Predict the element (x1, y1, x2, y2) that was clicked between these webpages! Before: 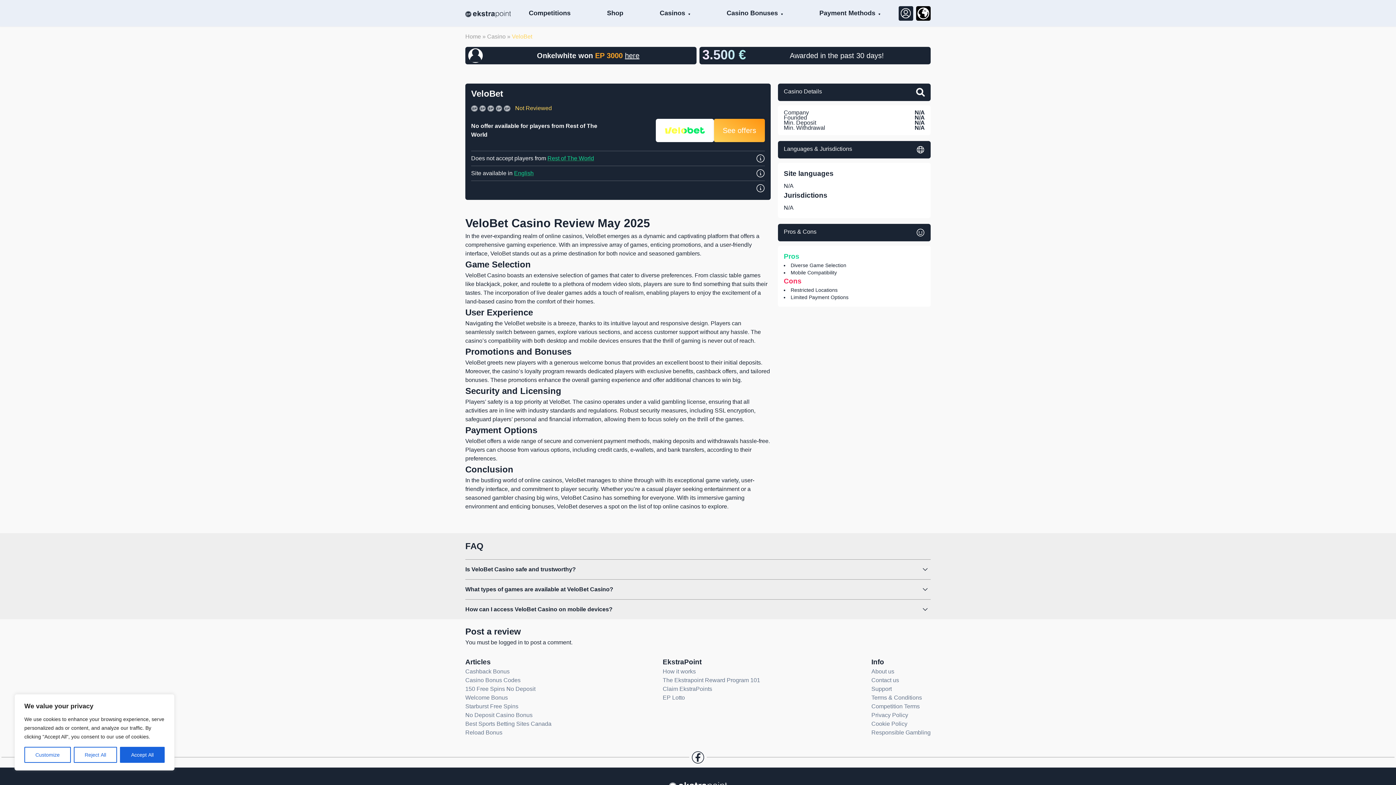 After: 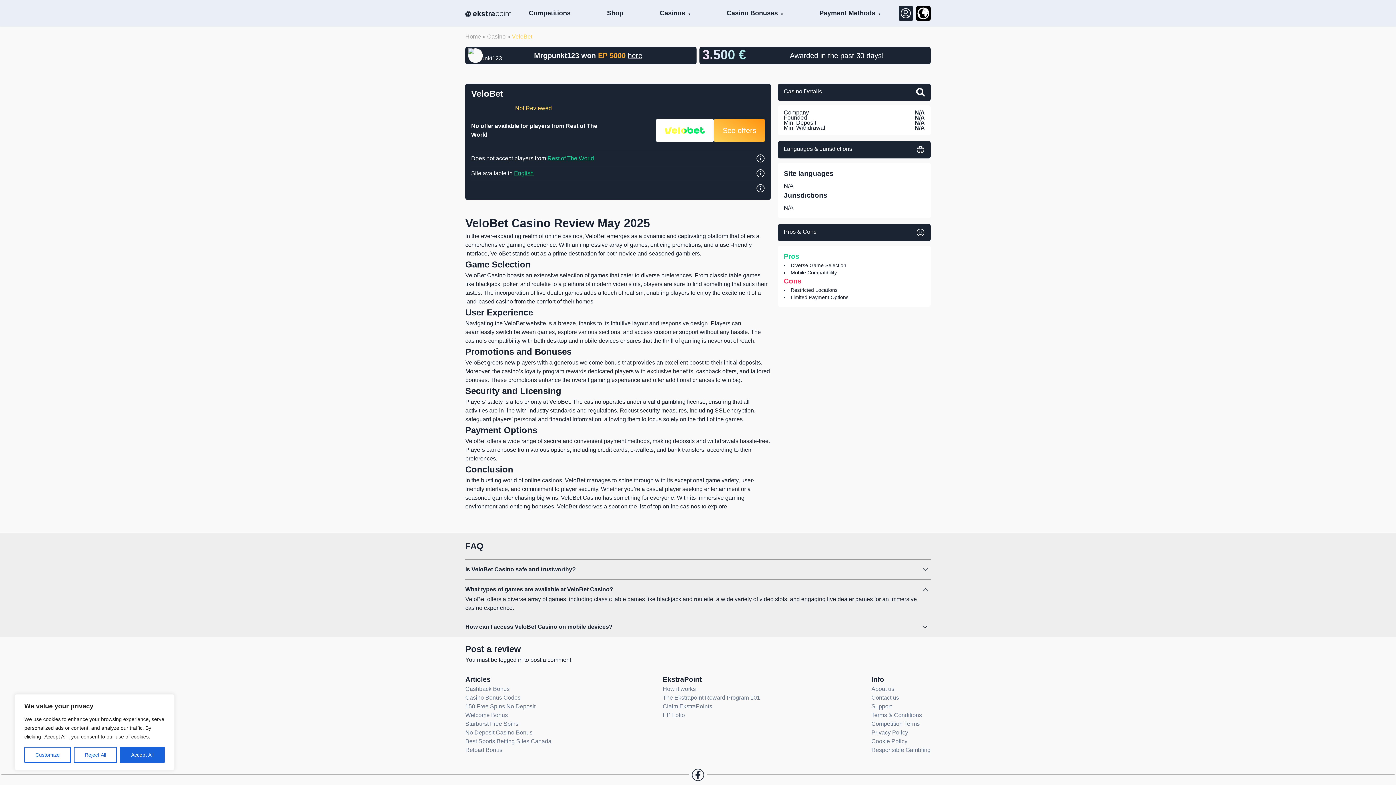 Action: label: What types of games are available at VeloBet Casino? bbox: (465, 584, 930, 595)